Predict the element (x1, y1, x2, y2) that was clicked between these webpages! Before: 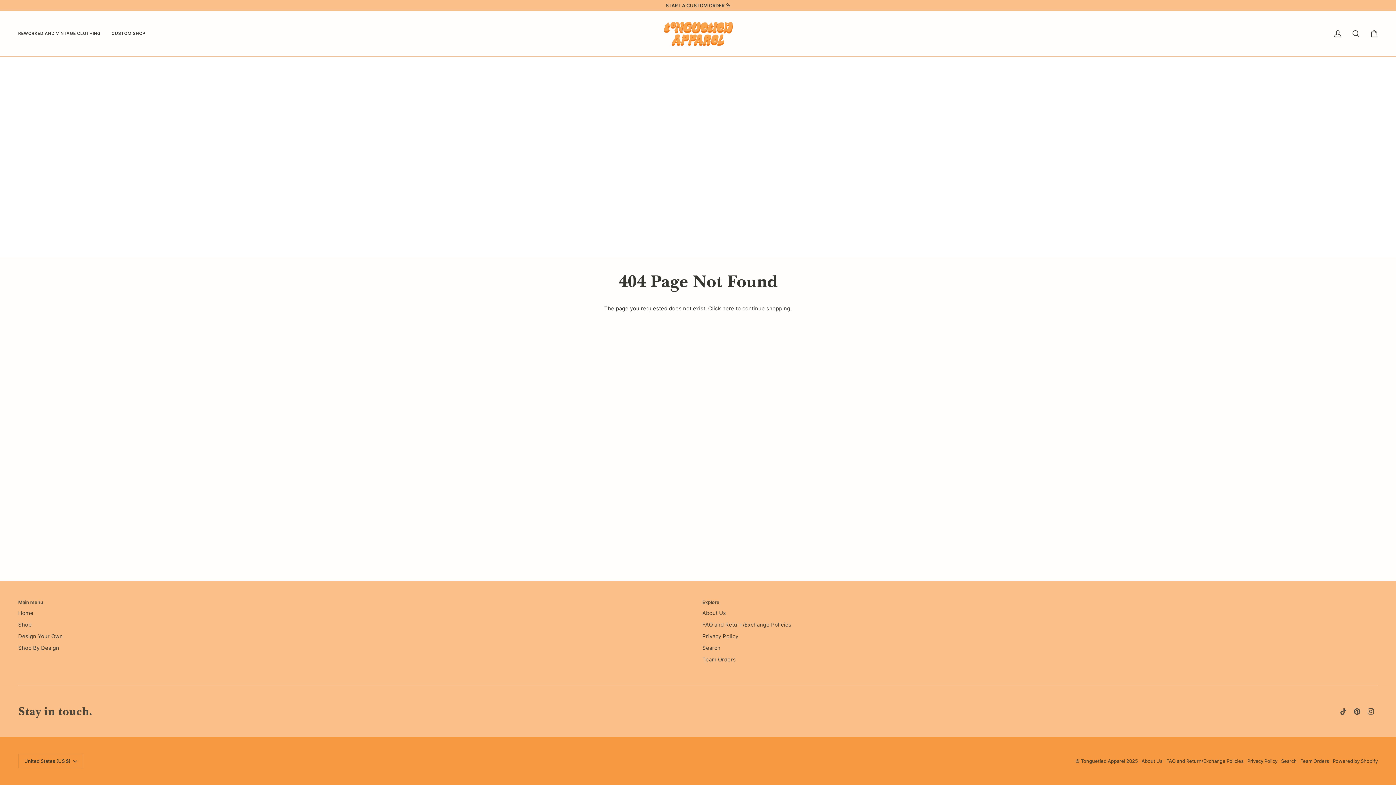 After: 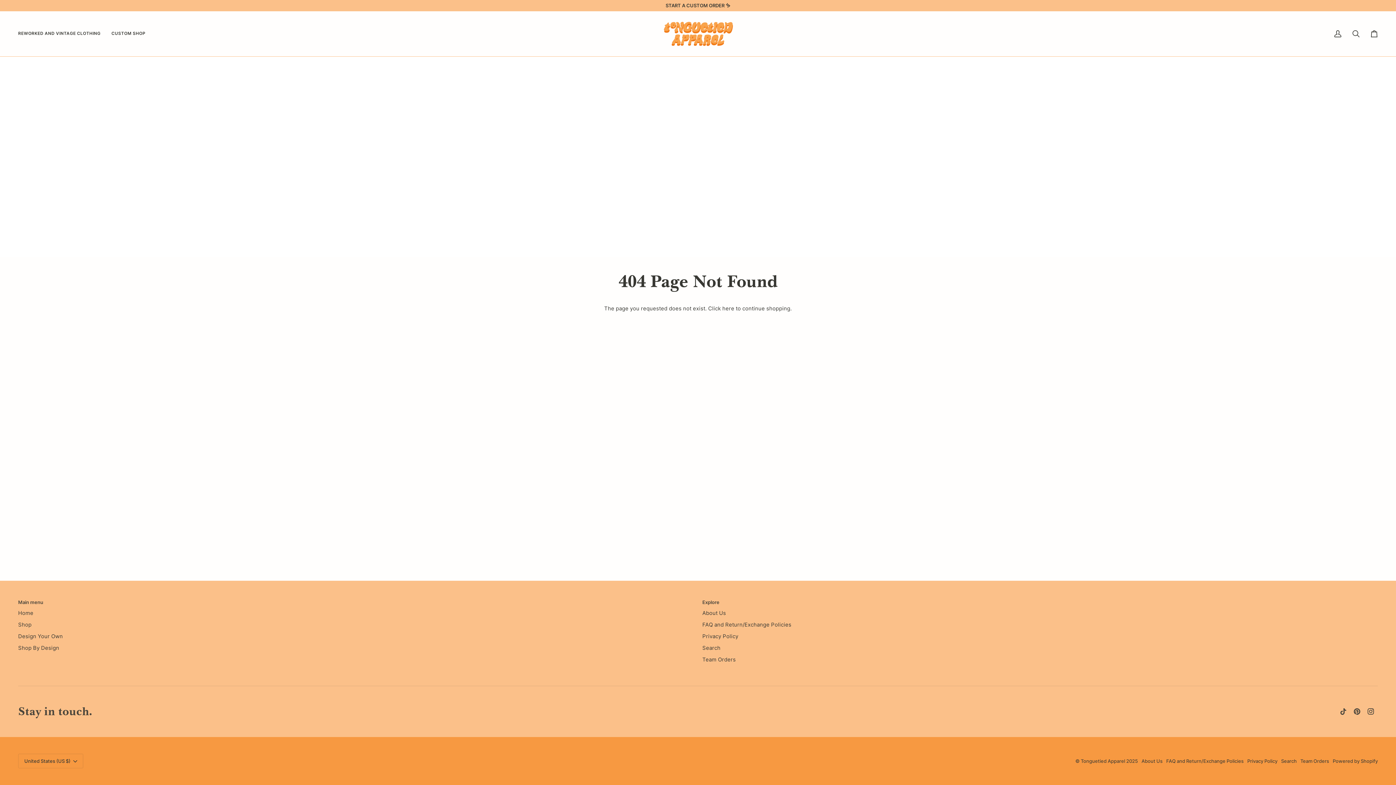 Action: bbox: (1368, 708, 1374, 715) label:  
Instagram